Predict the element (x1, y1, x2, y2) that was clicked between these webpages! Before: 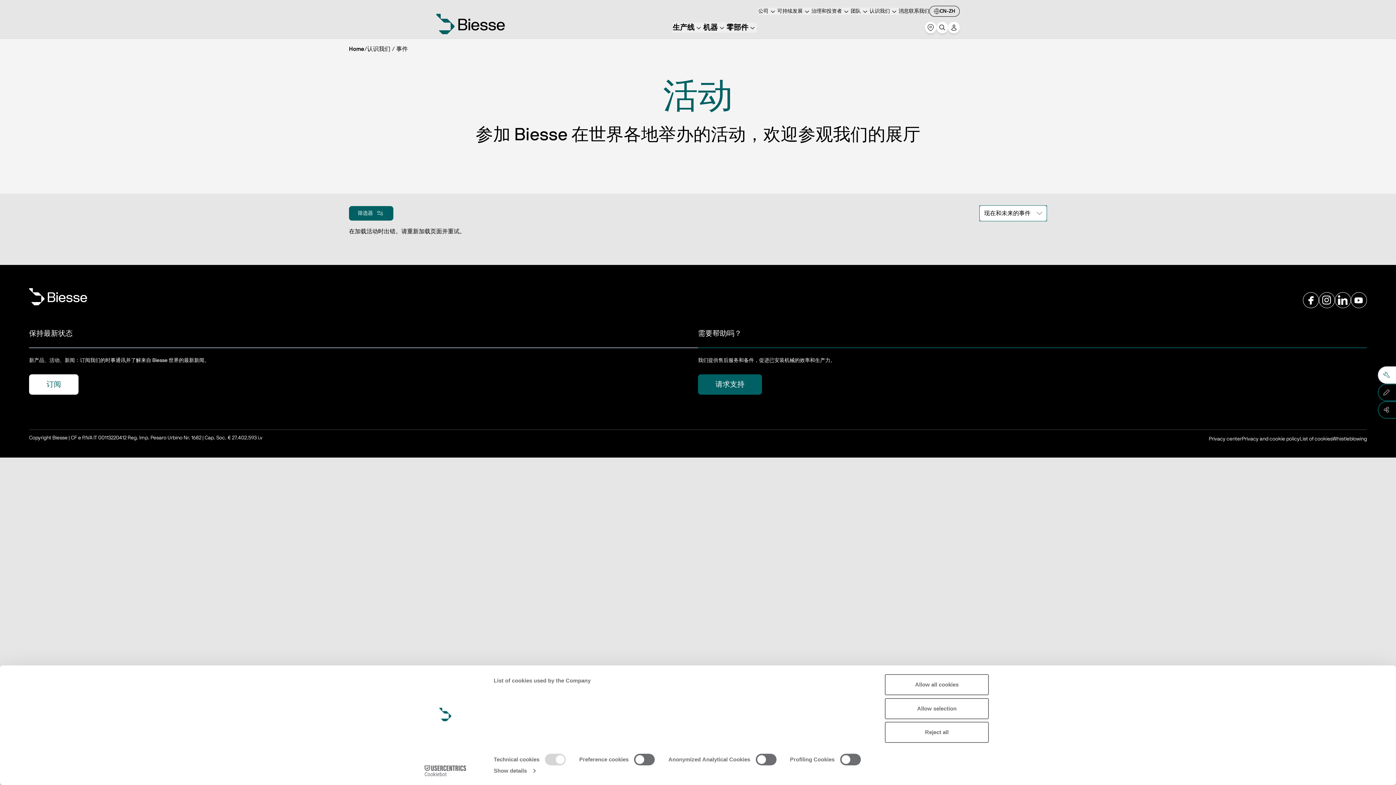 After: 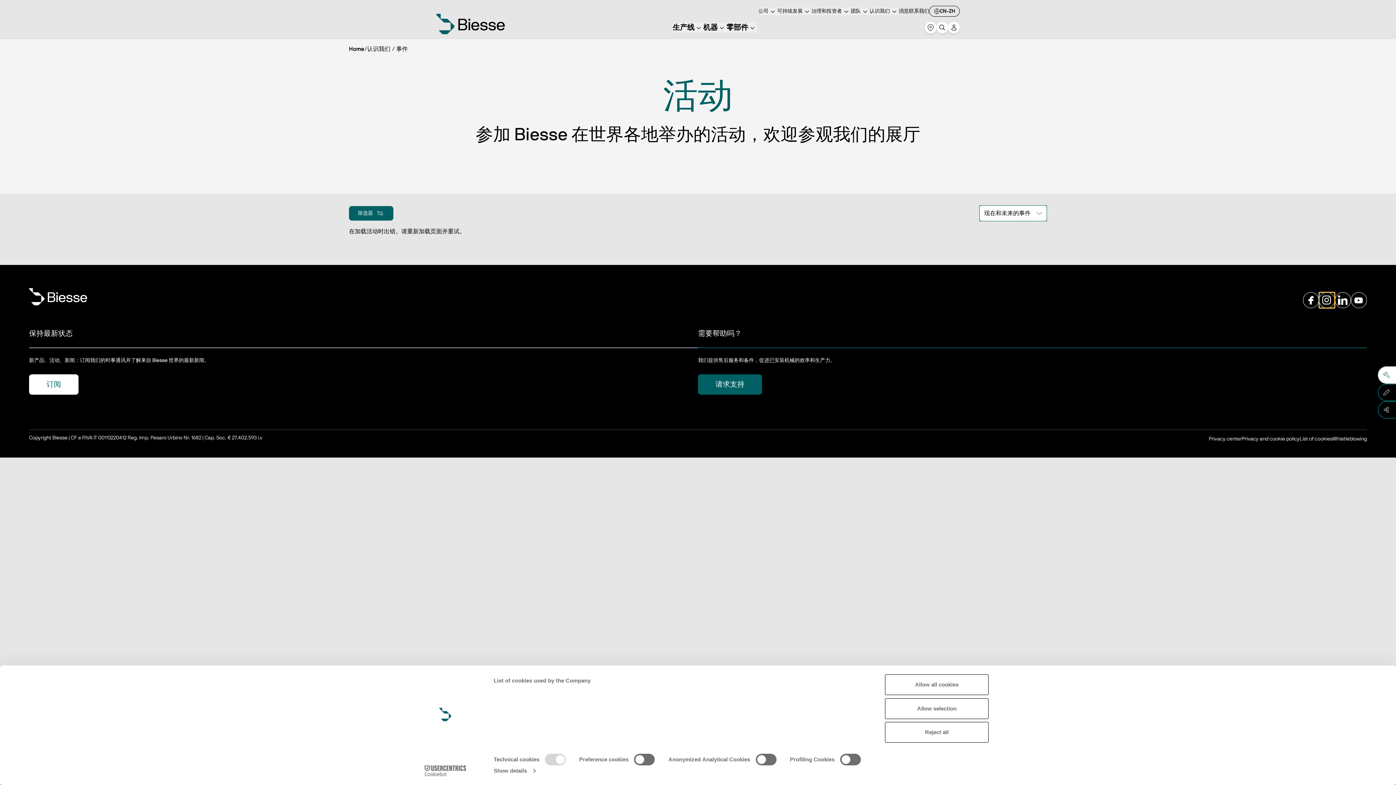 Action: bbox: (1319, 292, 1335, 308)